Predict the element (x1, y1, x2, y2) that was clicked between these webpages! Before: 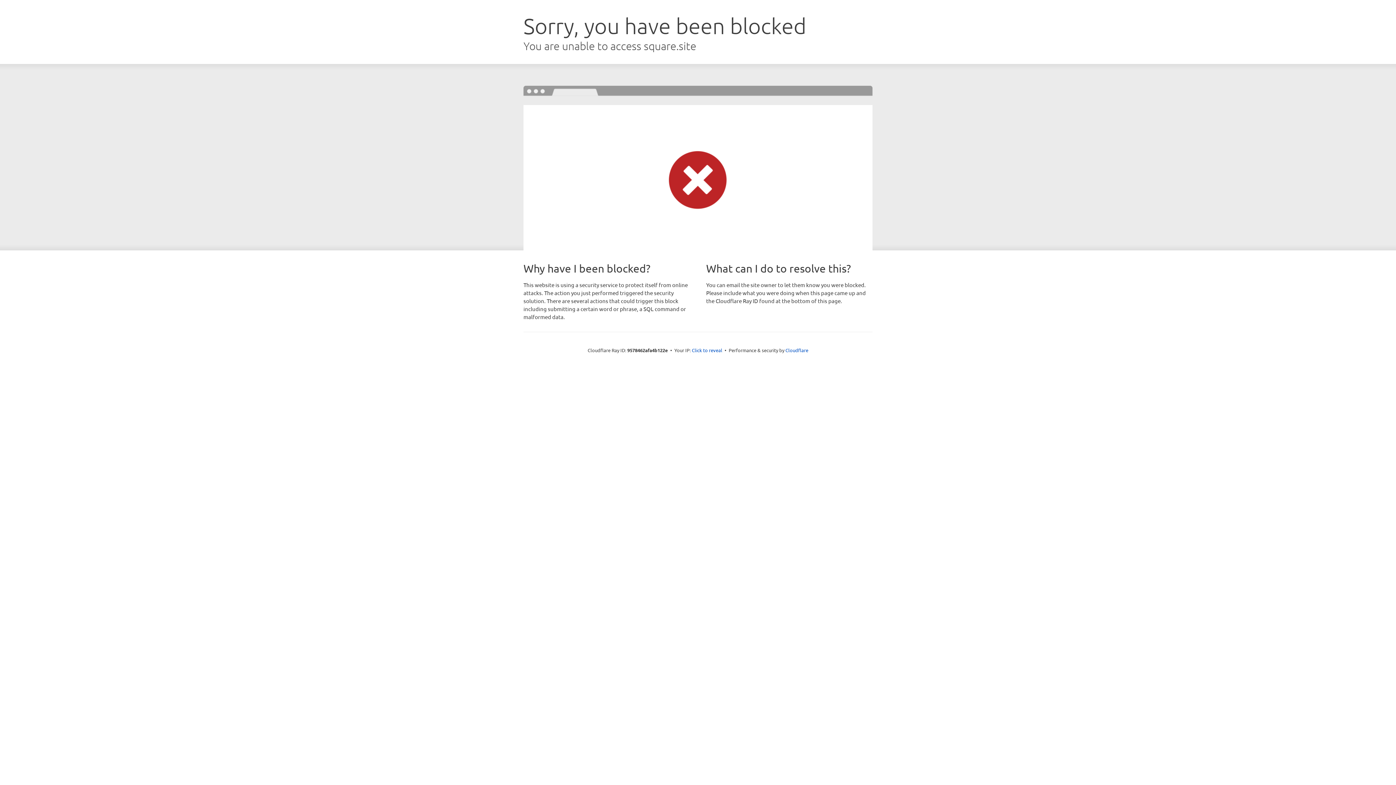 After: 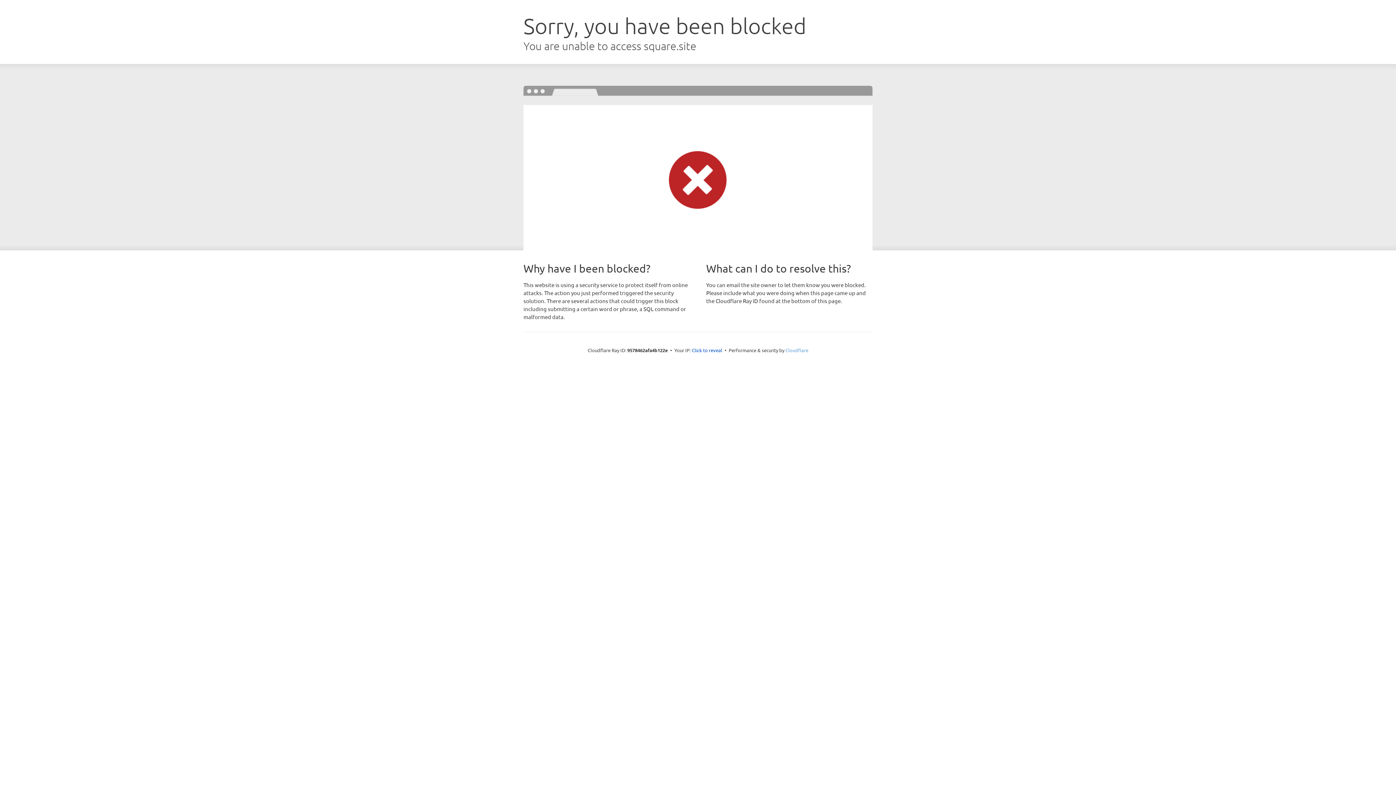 Action: bbox: (785, 347, 808, 353) label: Cloudflare